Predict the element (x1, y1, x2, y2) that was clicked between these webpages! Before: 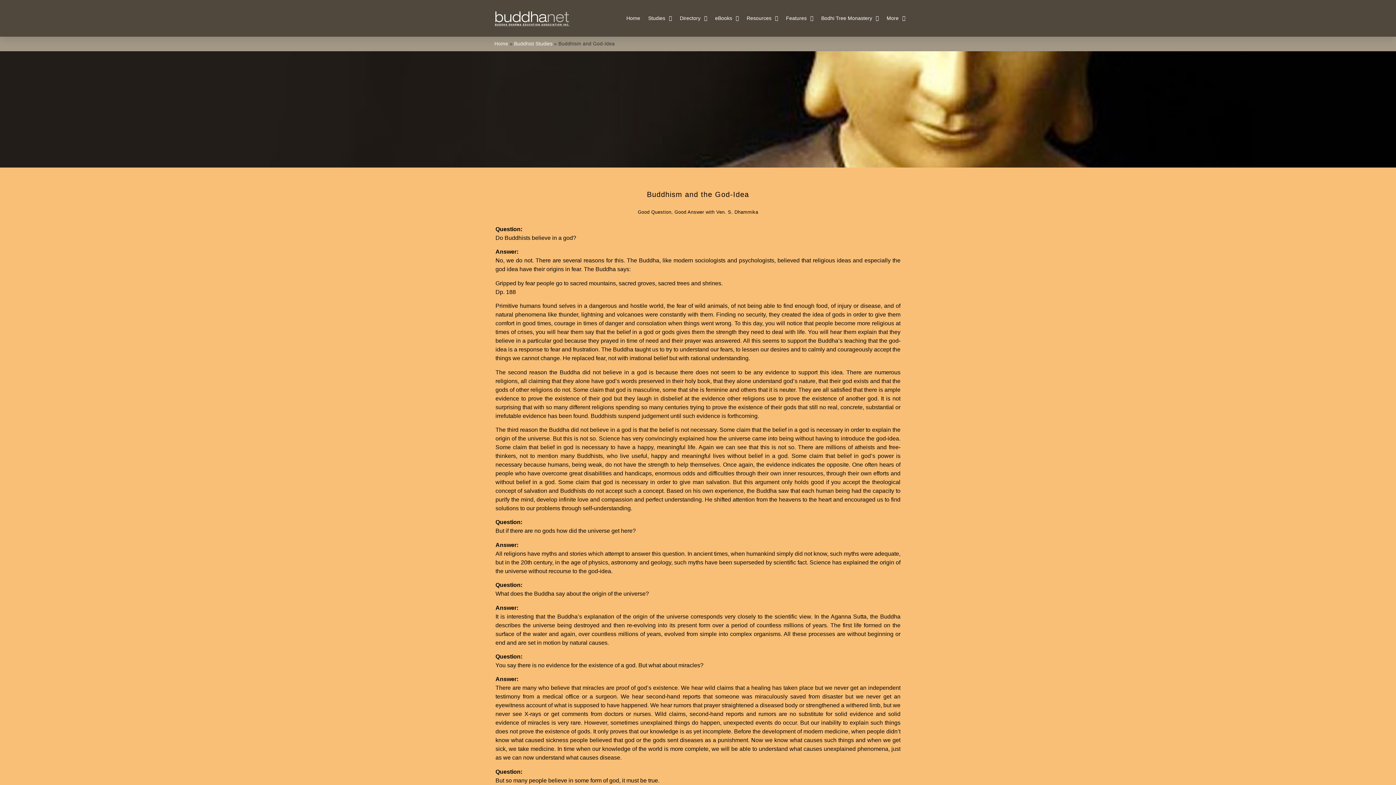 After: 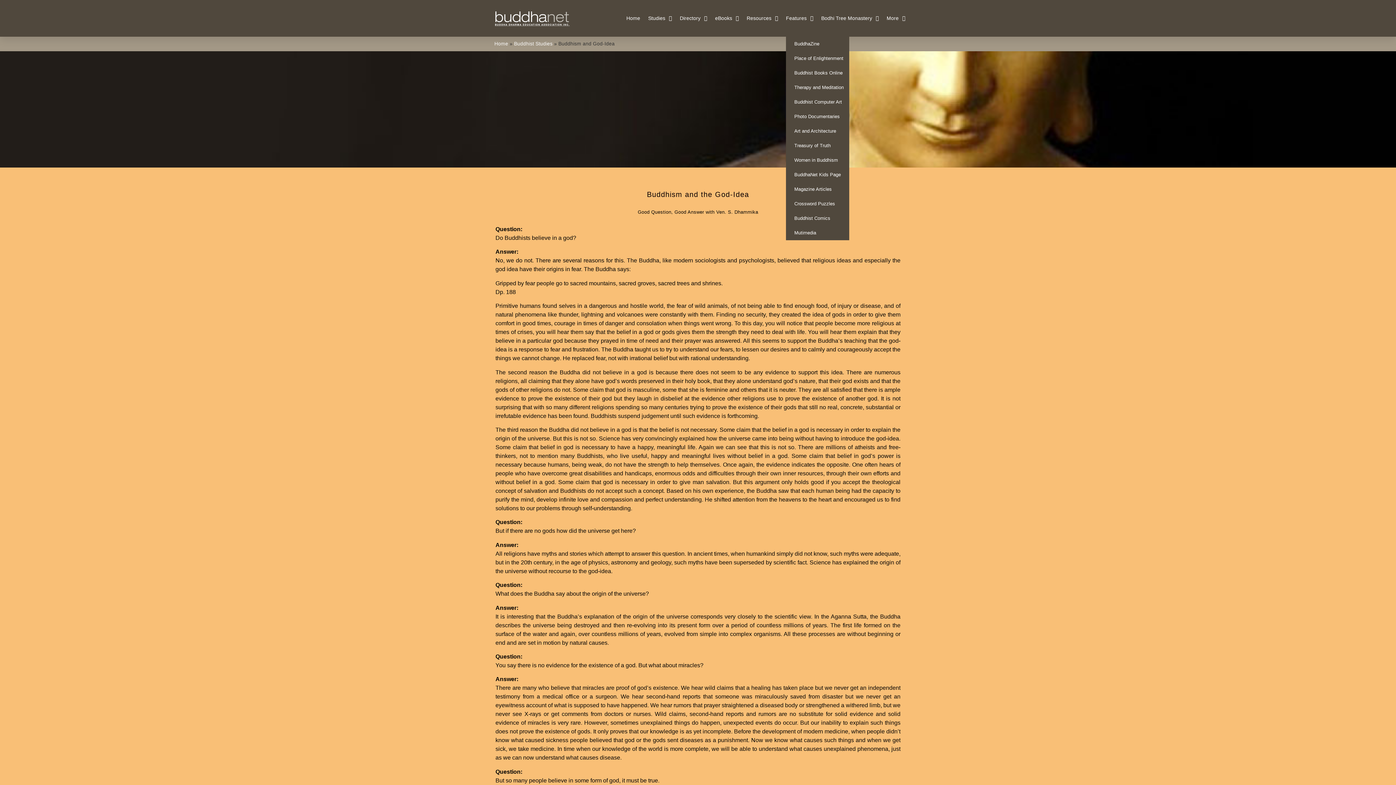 Action: label: Features bbox: (786, 0, 813, 36)